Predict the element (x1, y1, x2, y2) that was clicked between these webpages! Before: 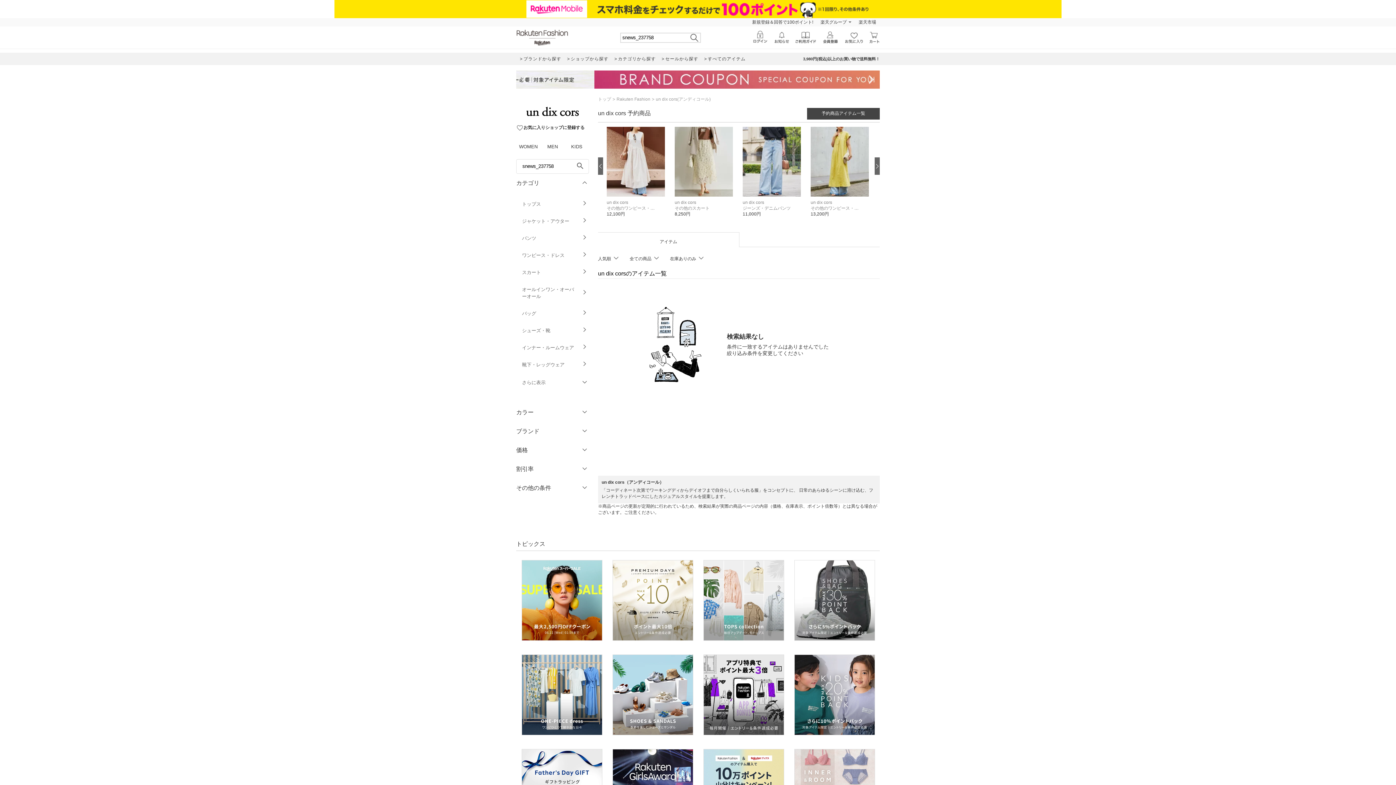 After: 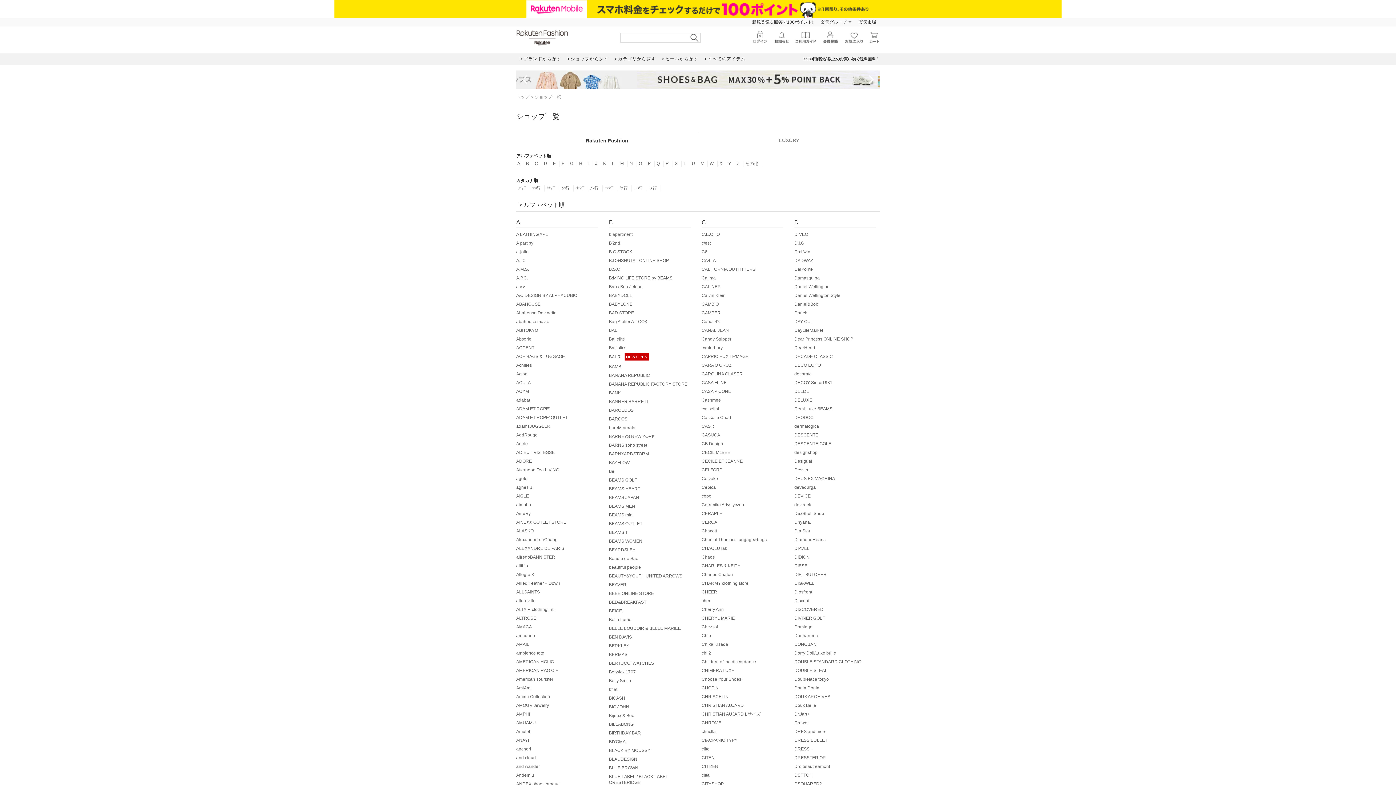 Action: label: ショップから探す bbox: (564, 52, 611, 65)